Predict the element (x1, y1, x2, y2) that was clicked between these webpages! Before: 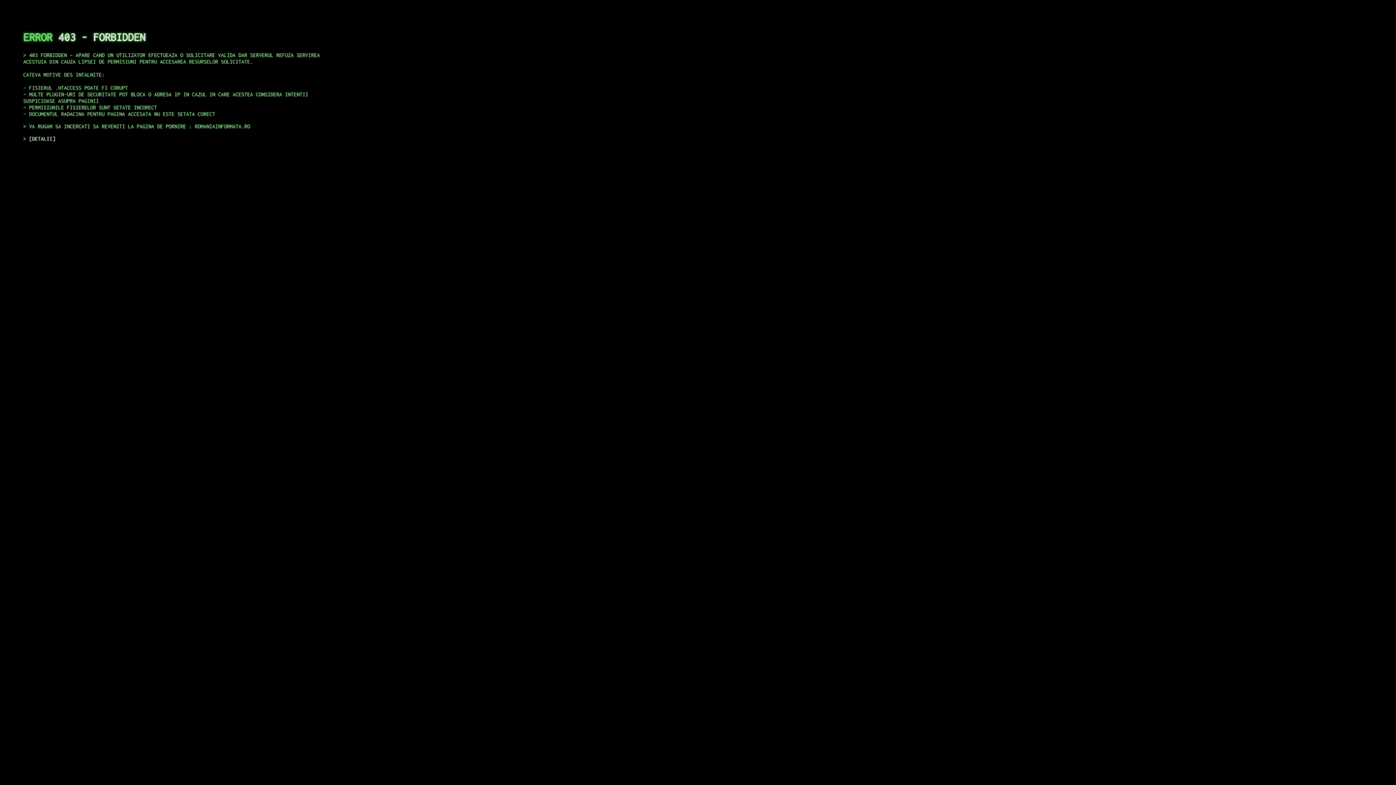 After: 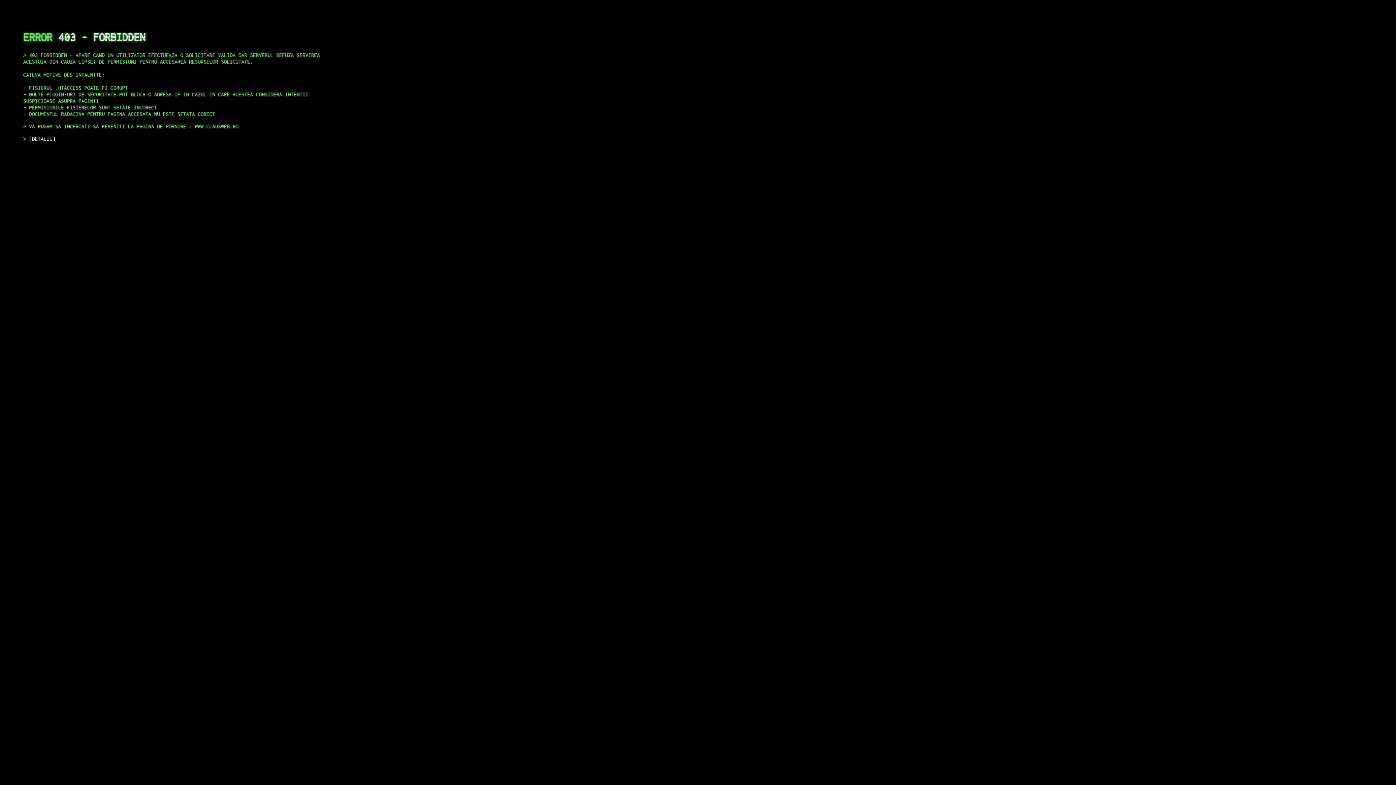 Action: bbox: (29, 135, 55, 141) label: DETALII